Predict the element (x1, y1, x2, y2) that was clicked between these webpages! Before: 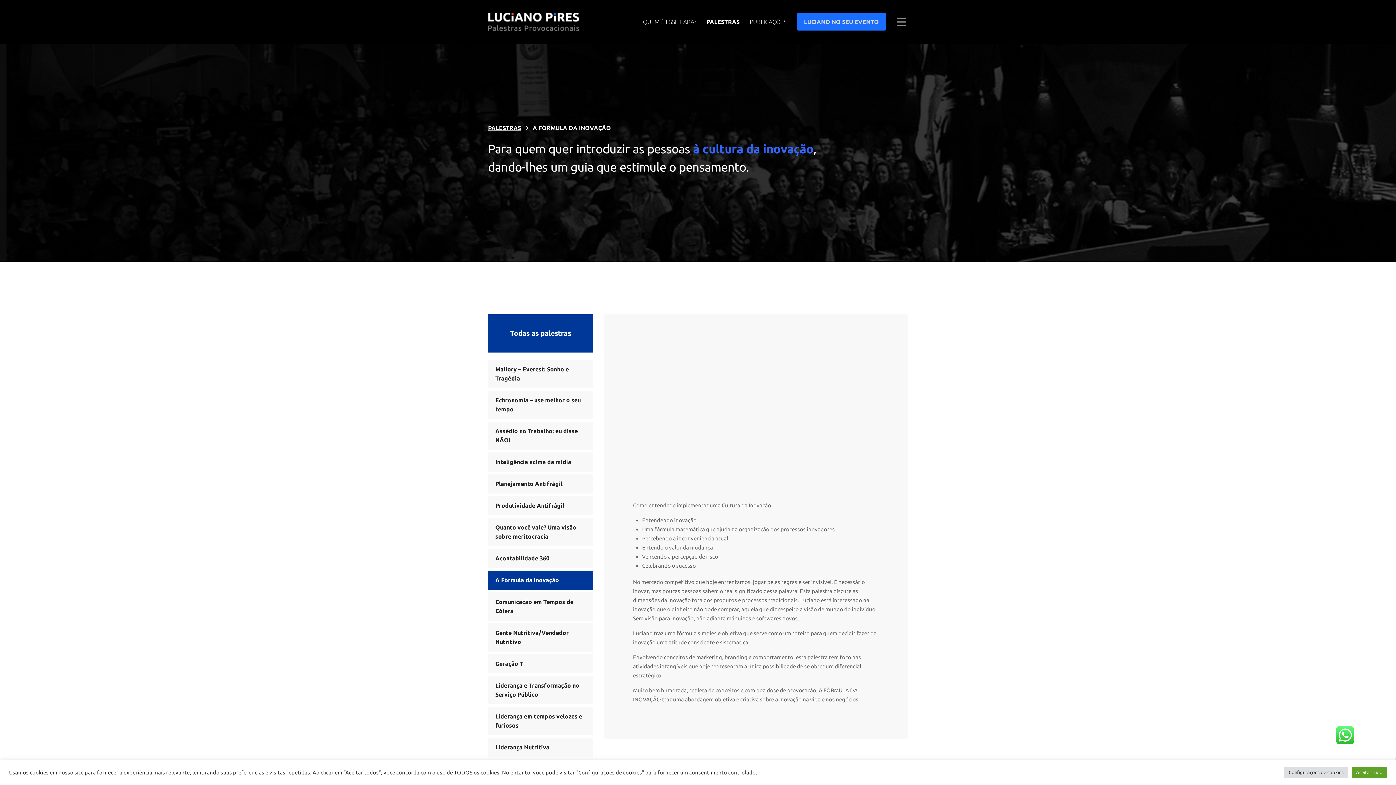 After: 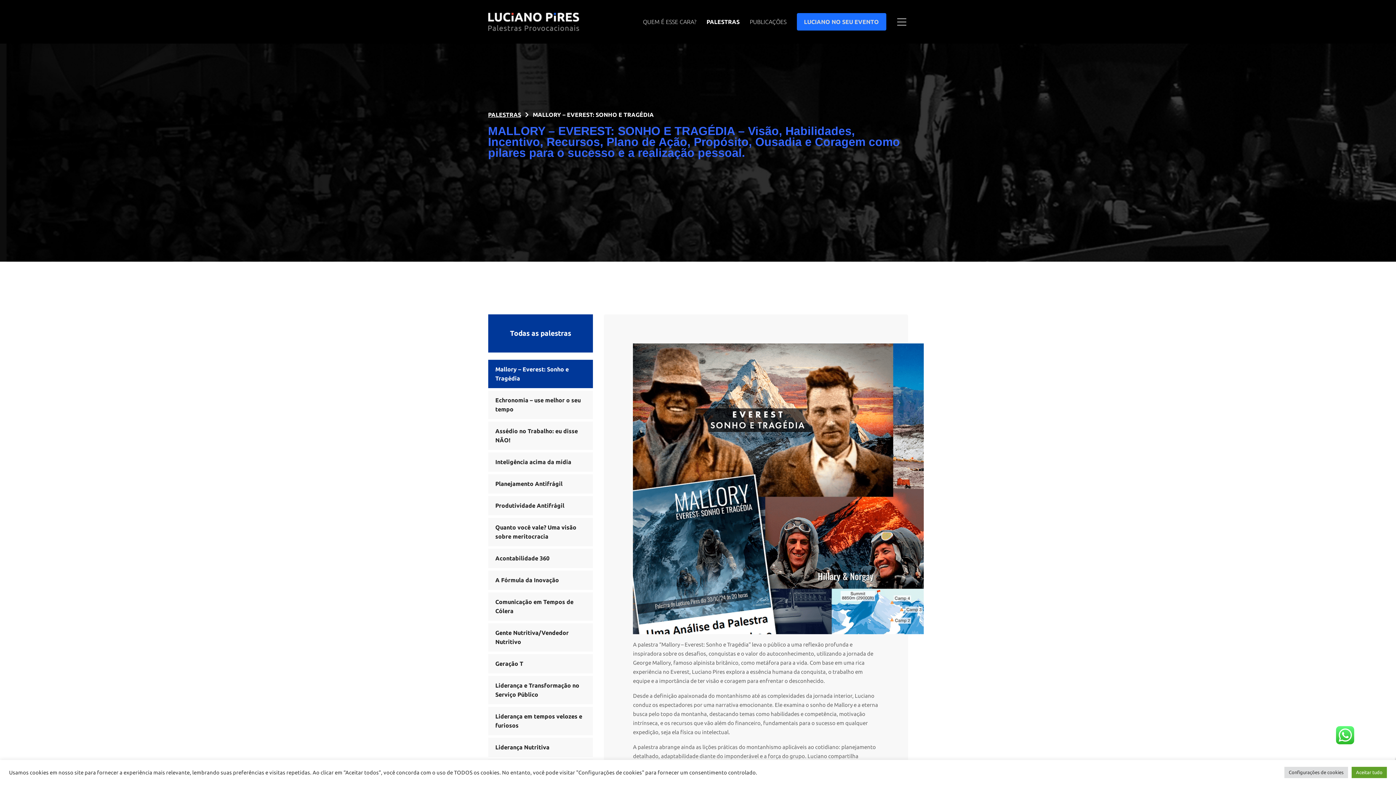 Action: label: Mallory – Everest: Sonho e Tragédia bbox: (488, 360, 593, 388)